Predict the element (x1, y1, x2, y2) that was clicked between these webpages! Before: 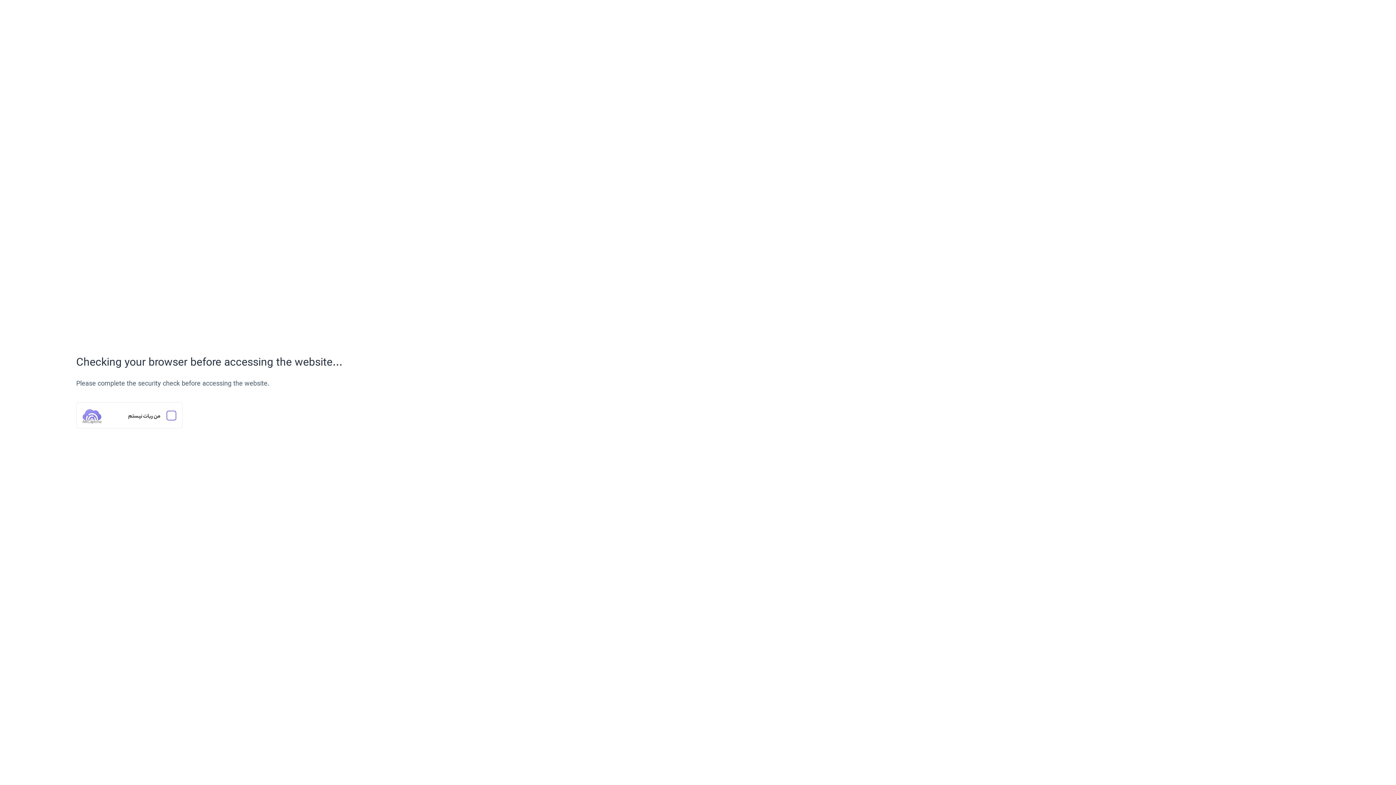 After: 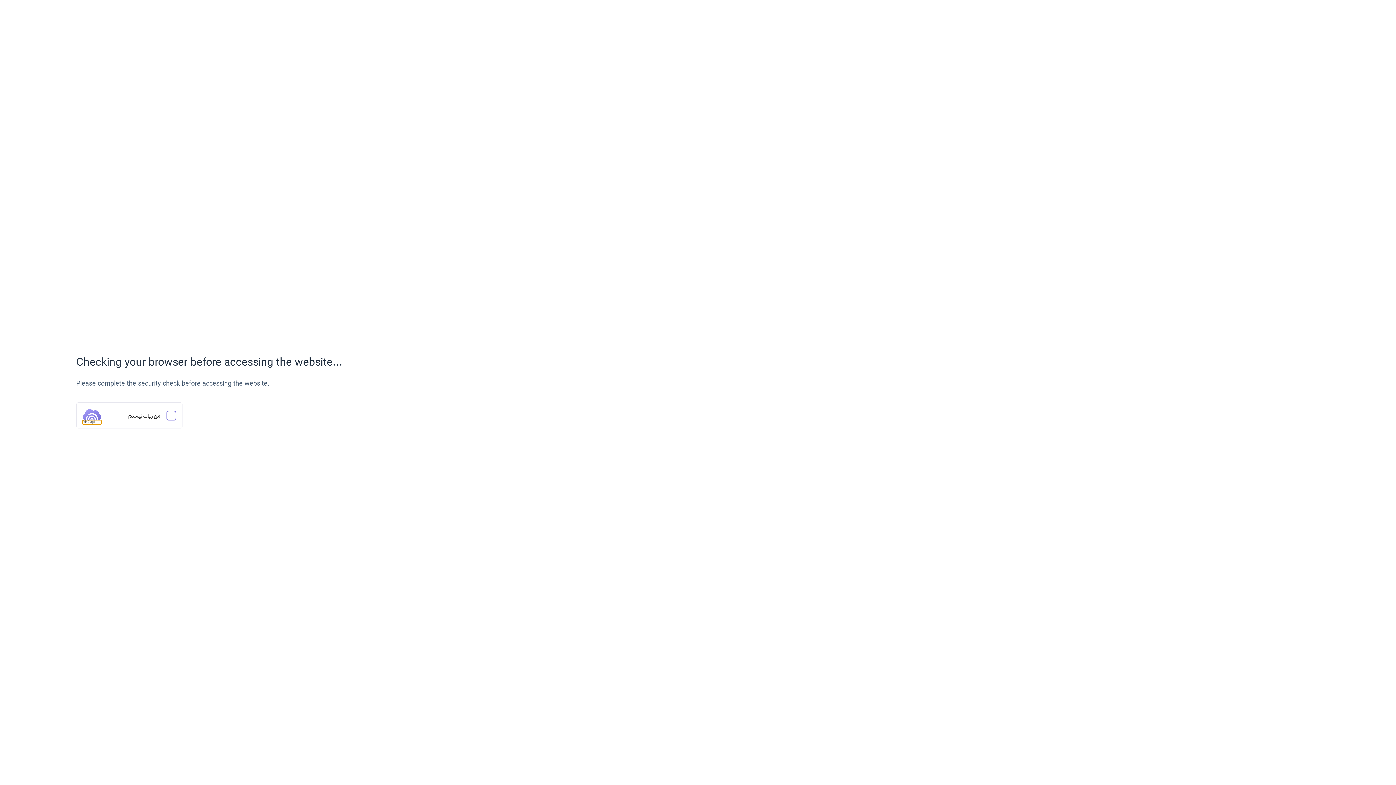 Action: bbox: (82, 420, 101, 424) label: ARCaptcha